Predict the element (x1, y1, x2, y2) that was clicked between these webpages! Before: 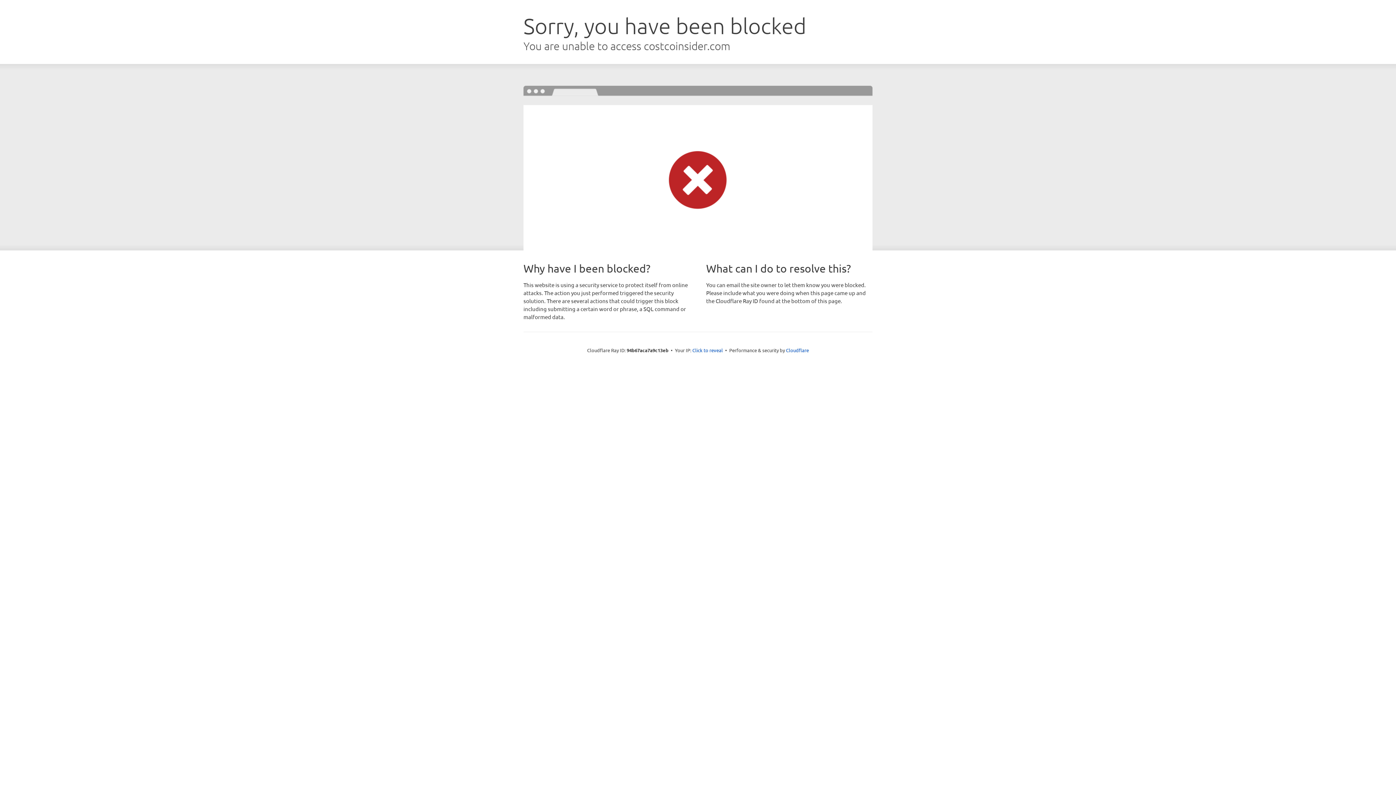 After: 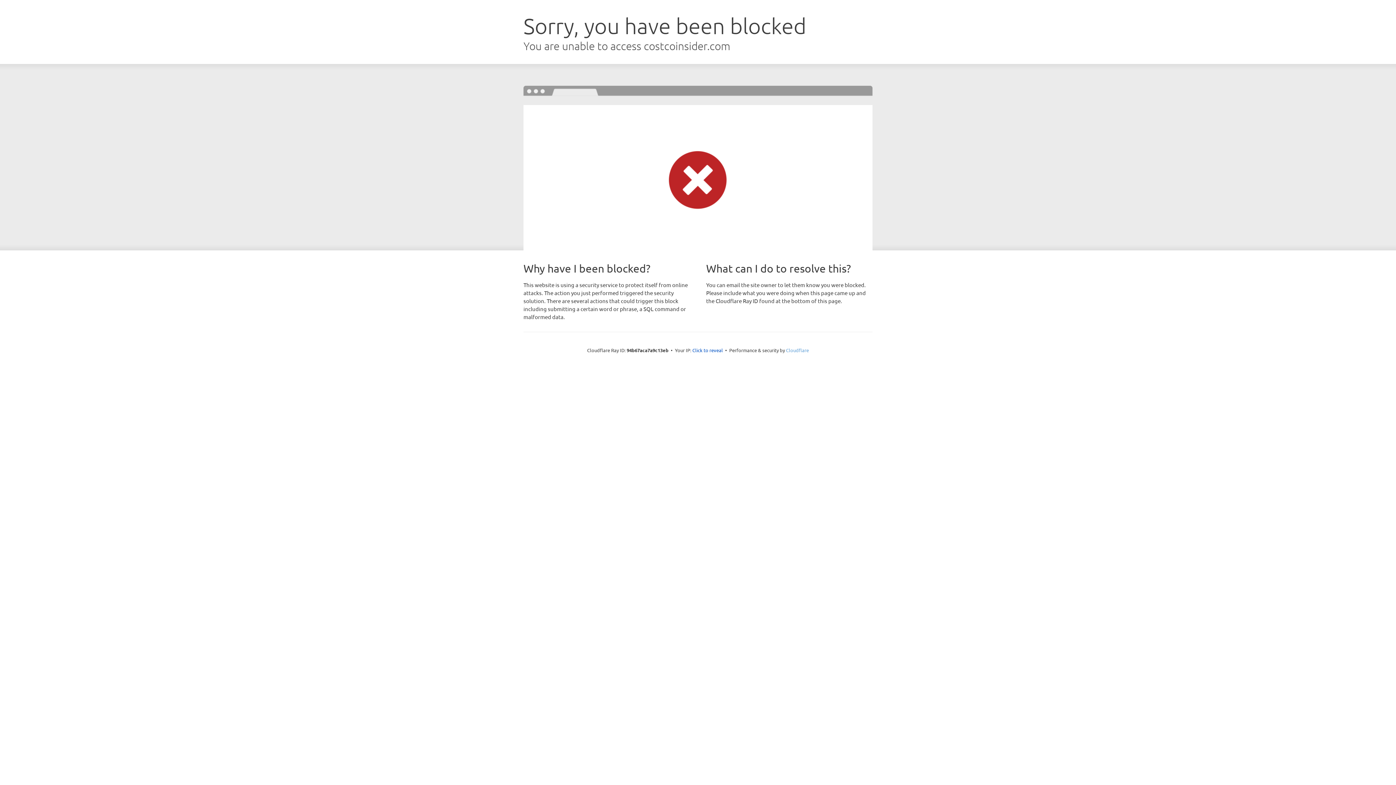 Action: bbox: (786, 347, 809, 353) label: Cloudflare